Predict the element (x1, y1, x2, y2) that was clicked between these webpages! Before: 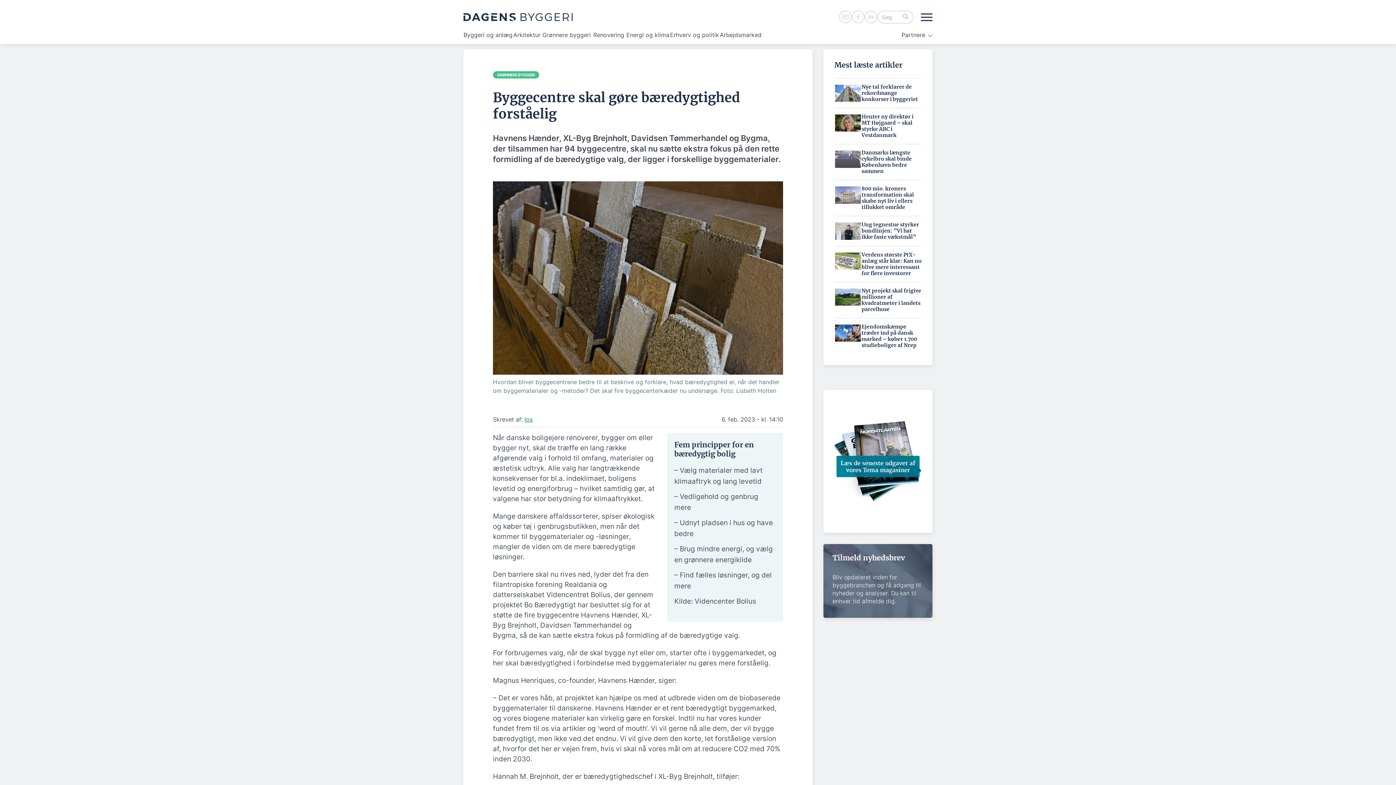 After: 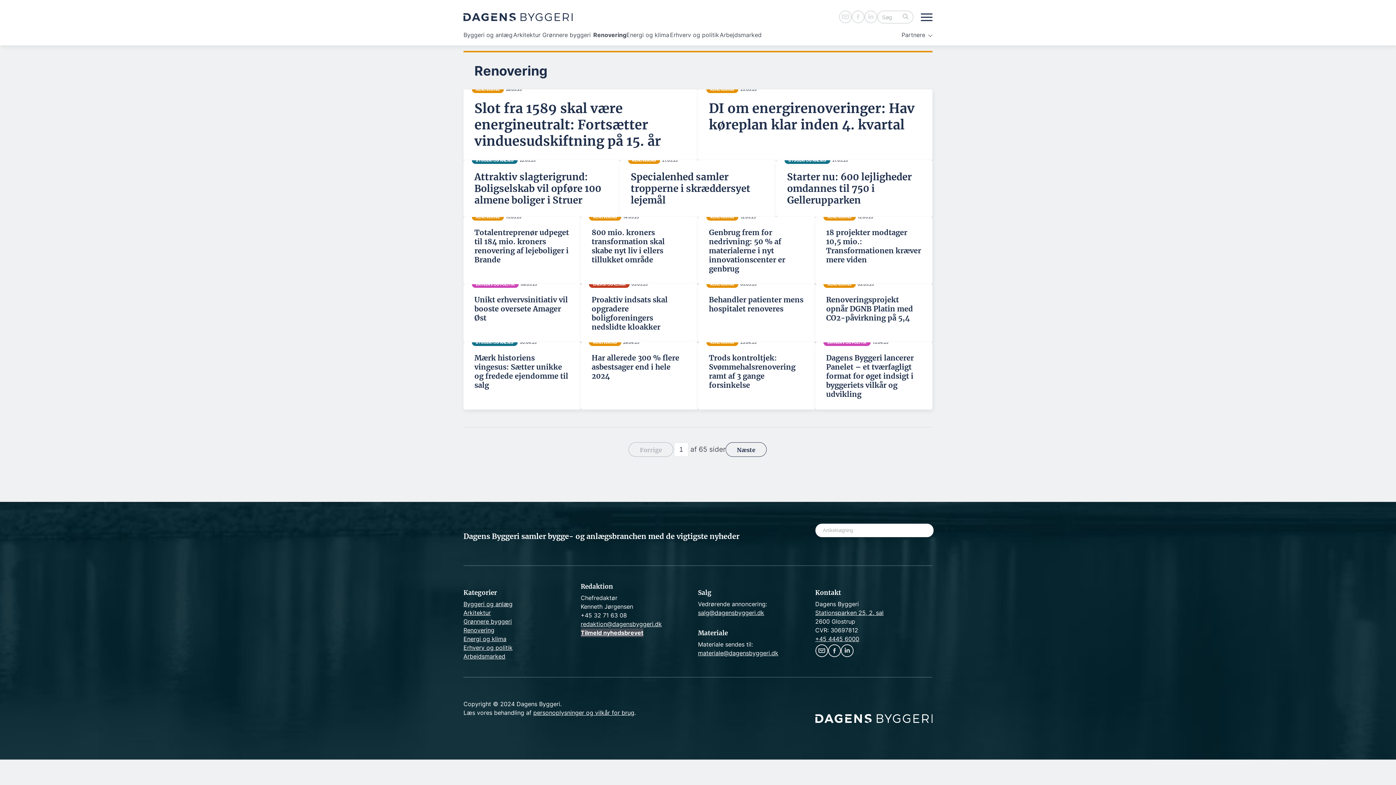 Action: label: Renovering bbox: (593, 30, 626, 38)